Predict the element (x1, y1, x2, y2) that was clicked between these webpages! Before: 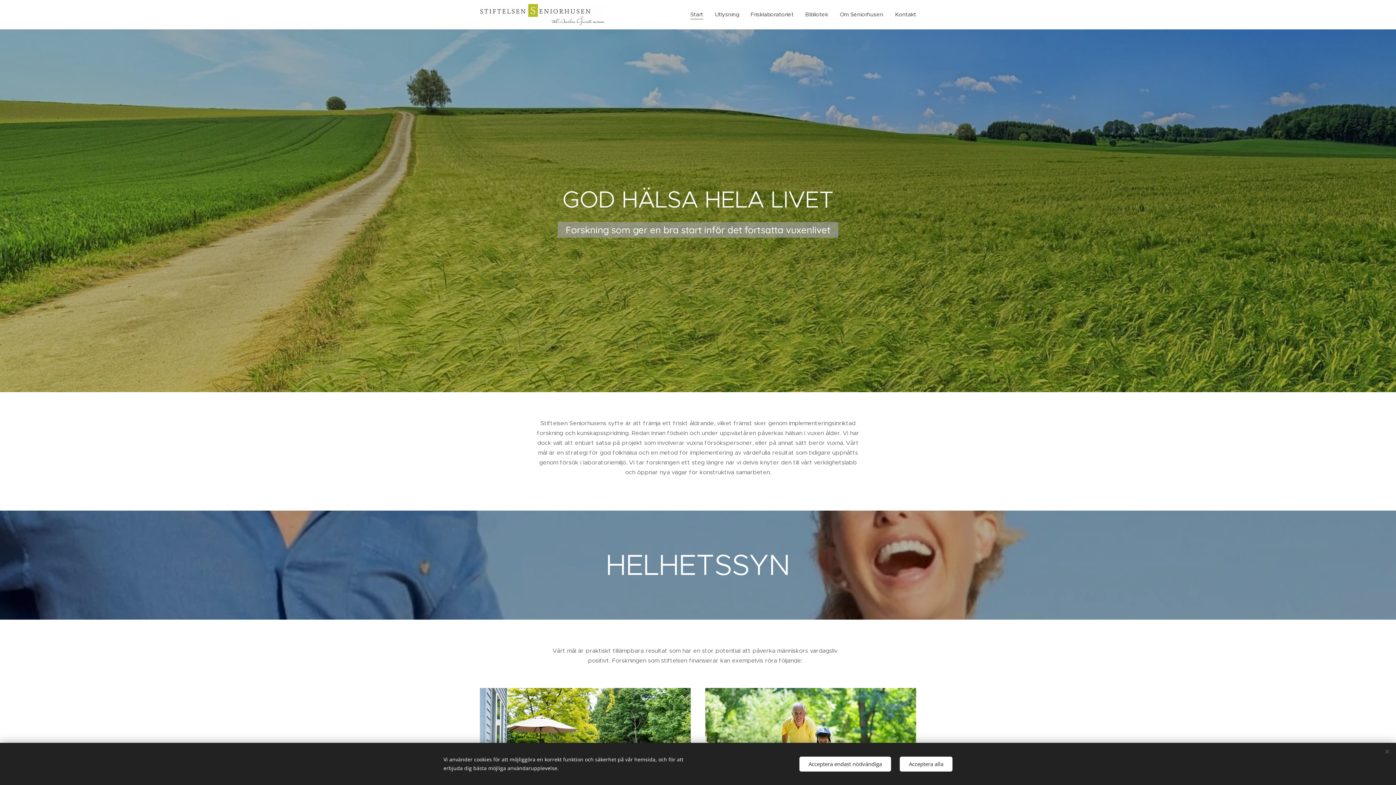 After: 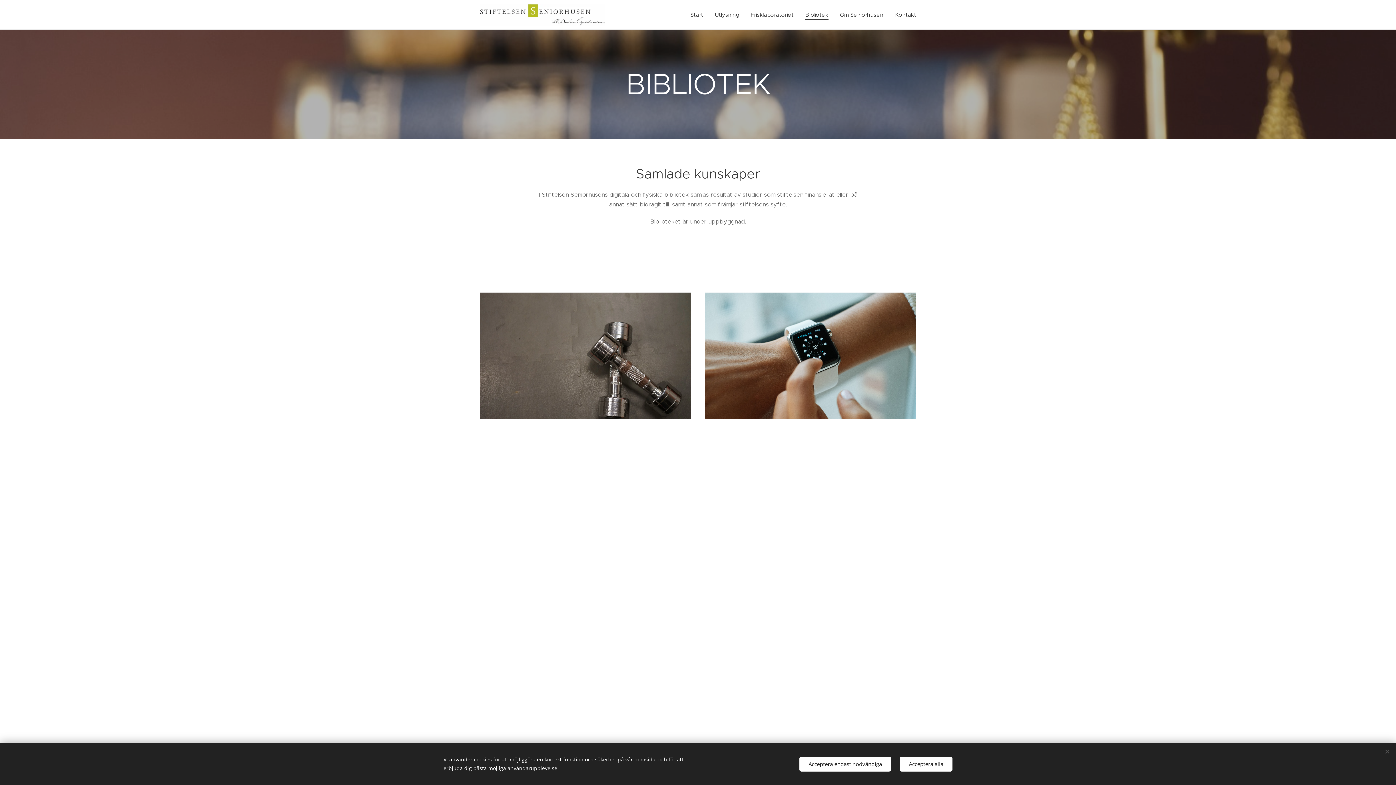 Action: bbox: (799, 5, 834, 23) label: Bibliotek